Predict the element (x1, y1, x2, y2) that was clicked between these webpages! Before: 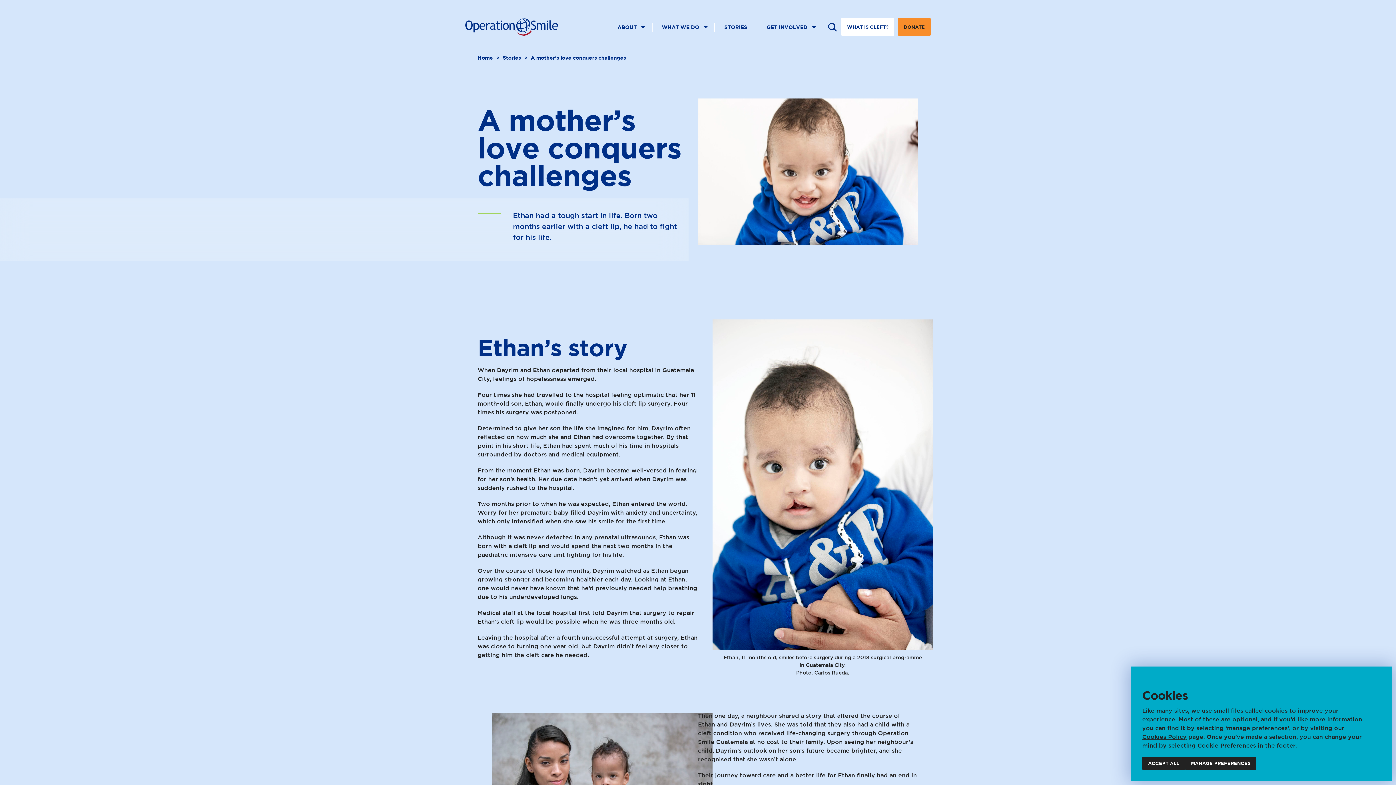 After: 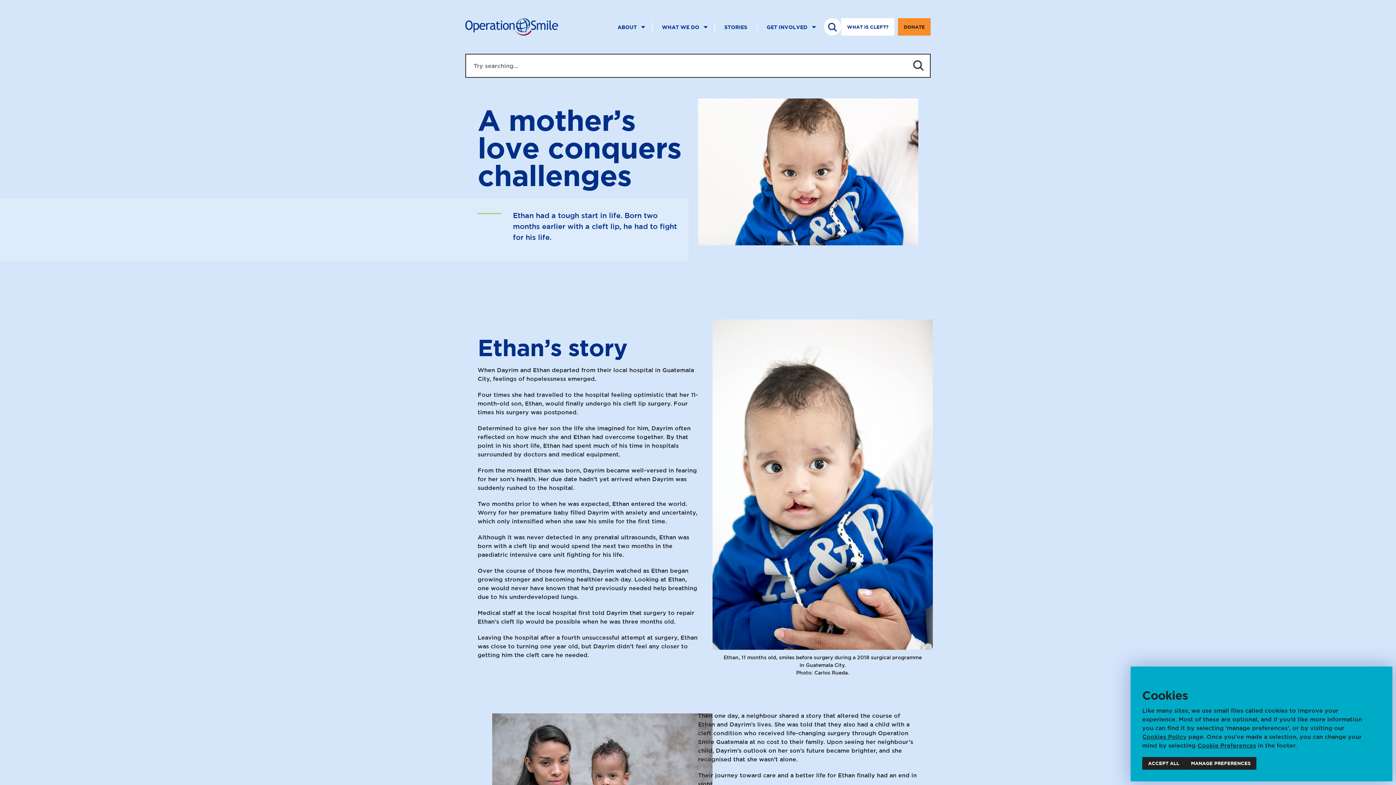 Action: label: Search the site bbox: (824, 18, 841, 35)